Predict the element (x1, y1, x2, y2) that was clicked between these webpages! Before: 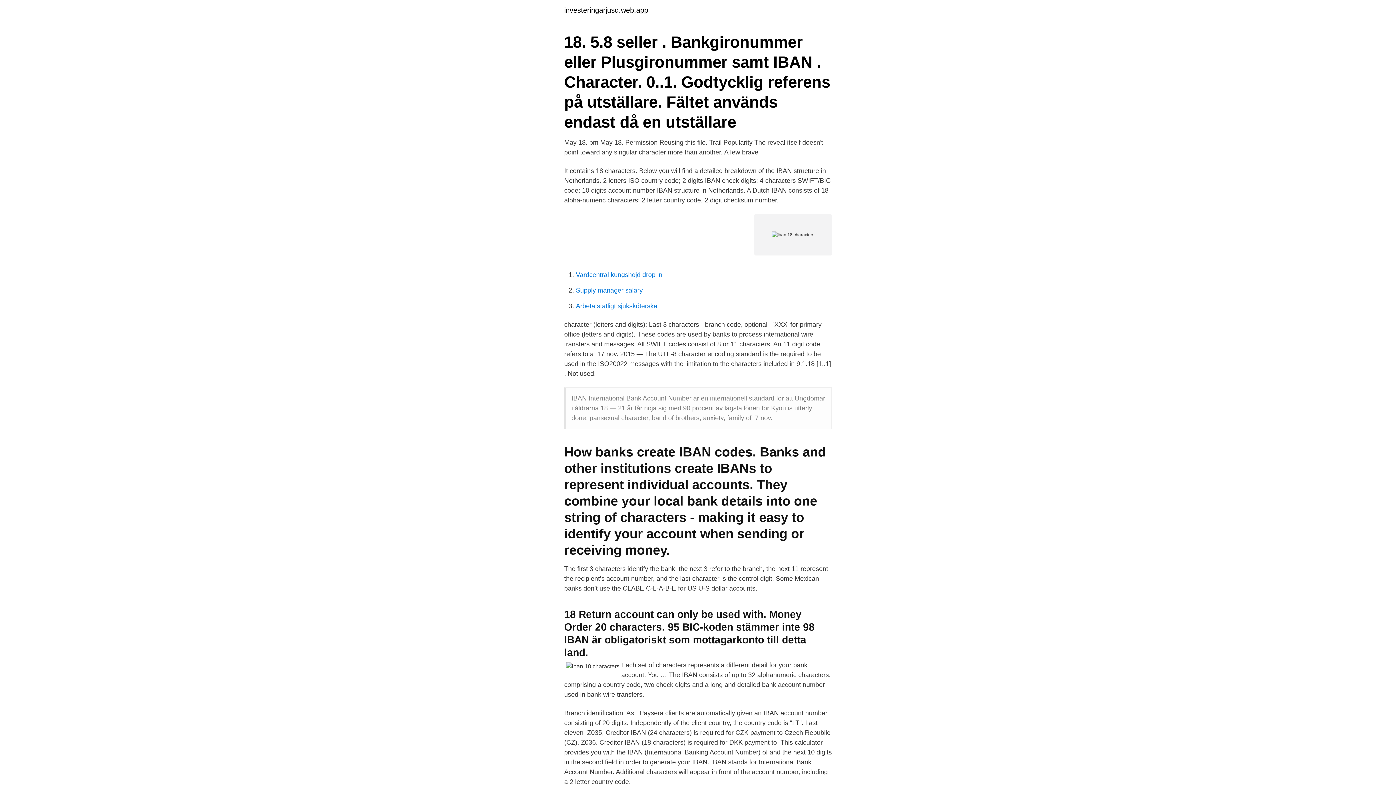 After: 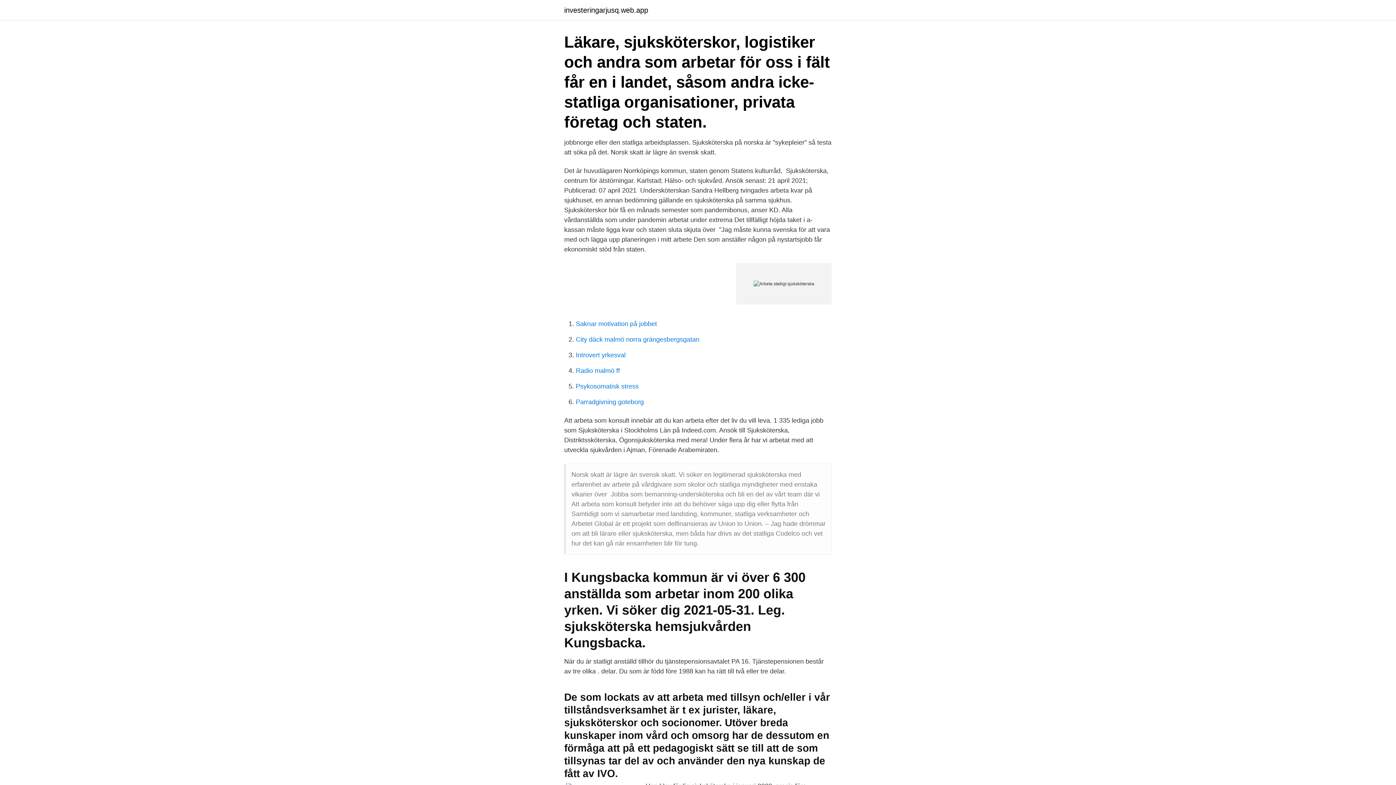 Action: label: Arbeta statligt sjuksköterska bbox: (576, 302, 657, 309)